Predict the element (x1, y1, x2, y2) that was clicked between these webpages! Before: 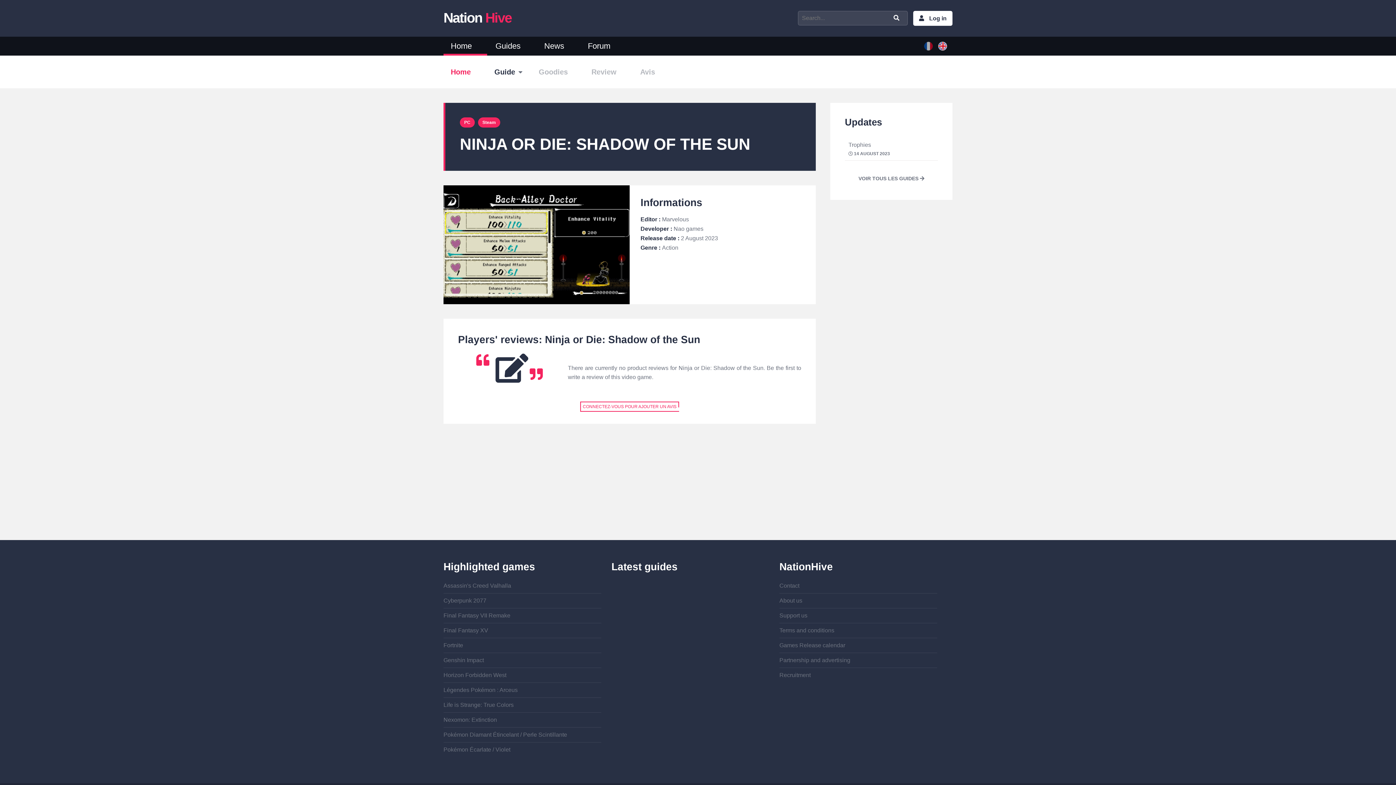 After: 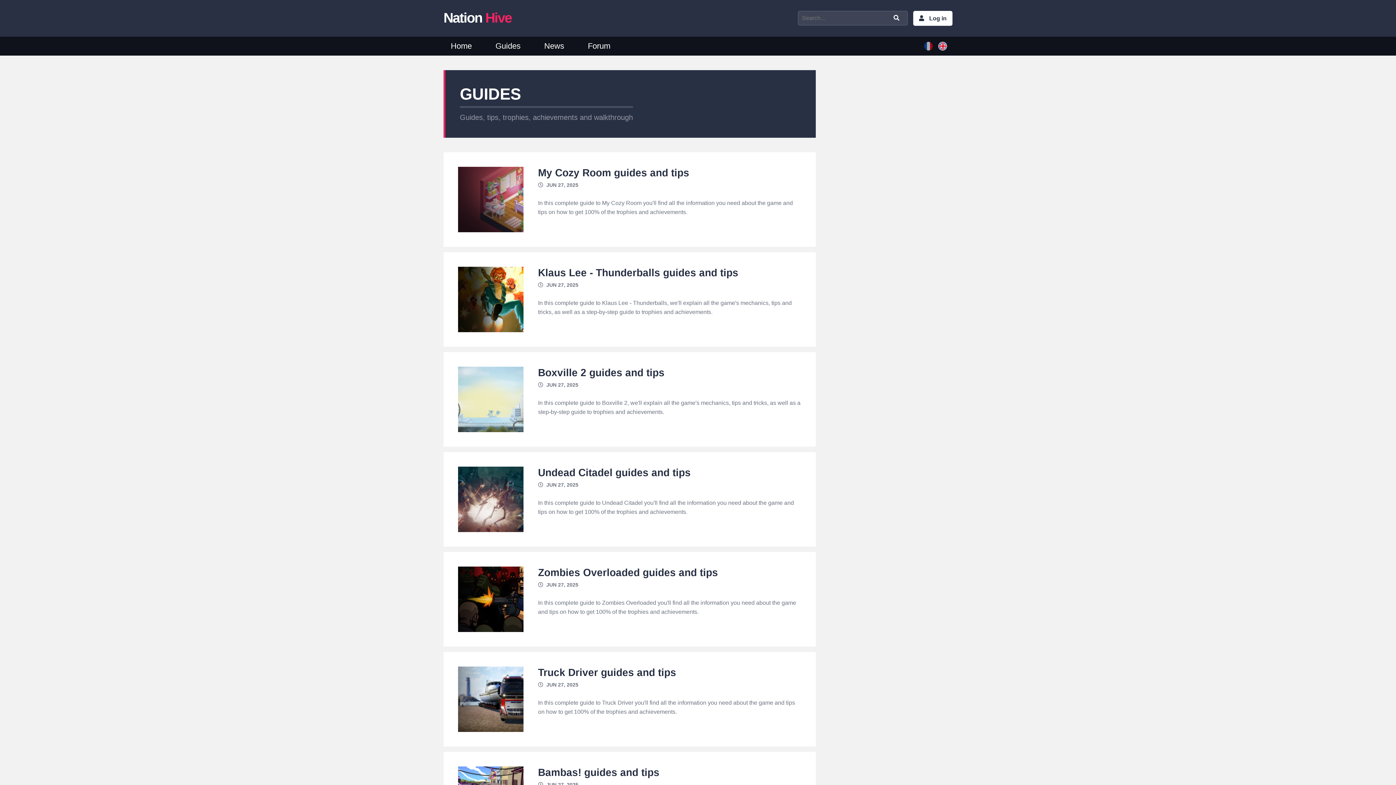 Action: label: Guides bbox: (488, 36, 537, 55)